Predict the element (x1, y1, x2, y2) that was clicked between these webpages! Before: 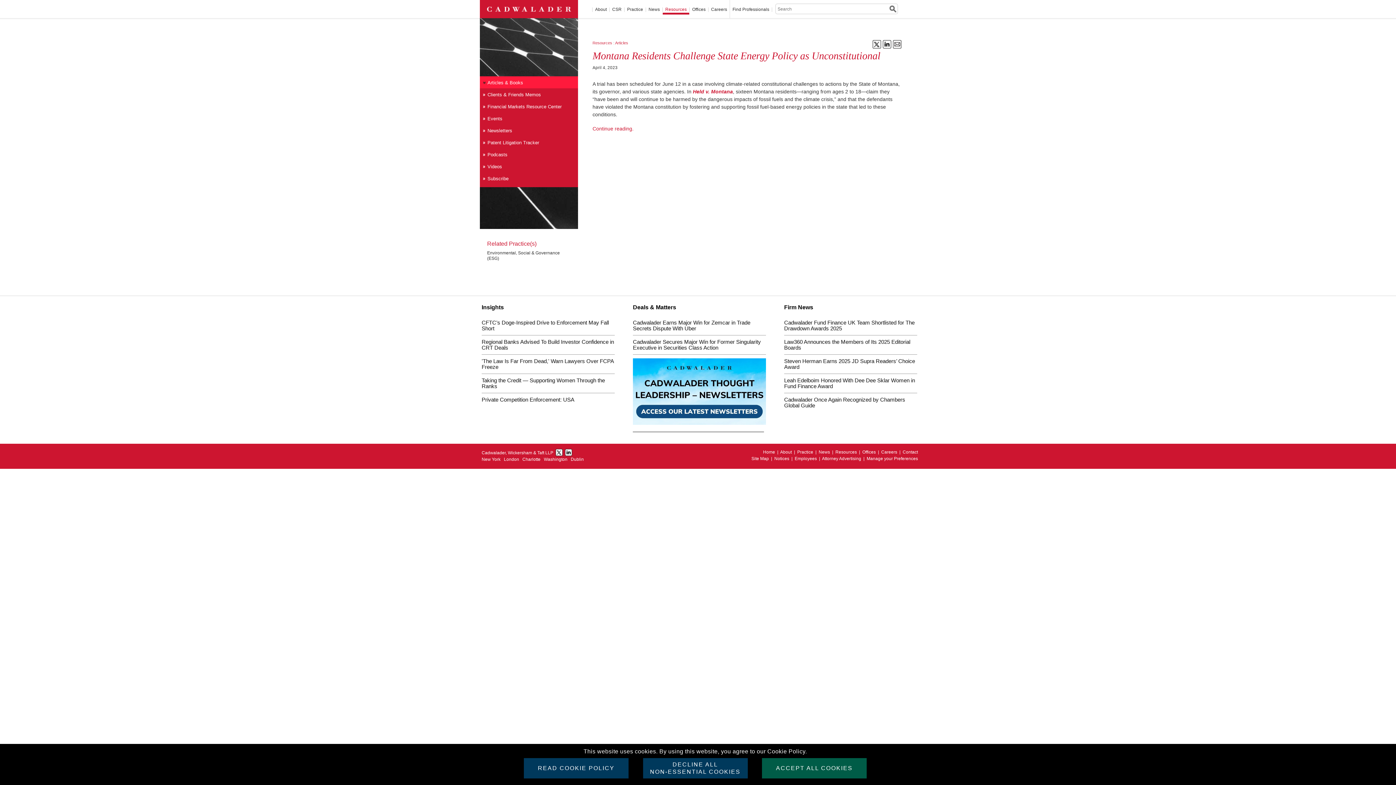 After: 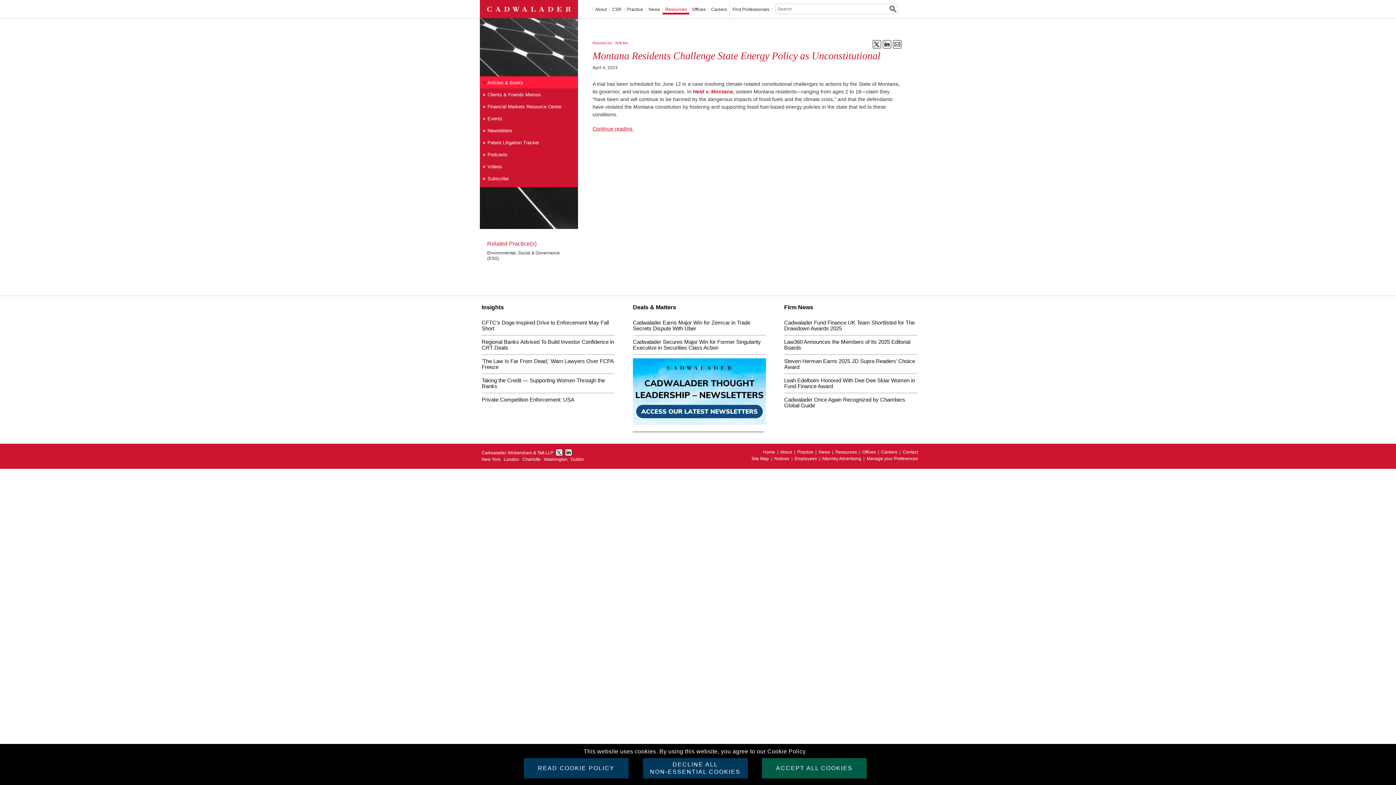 Action: label: Continue reading. bbox: (592, 125, 633, 131)